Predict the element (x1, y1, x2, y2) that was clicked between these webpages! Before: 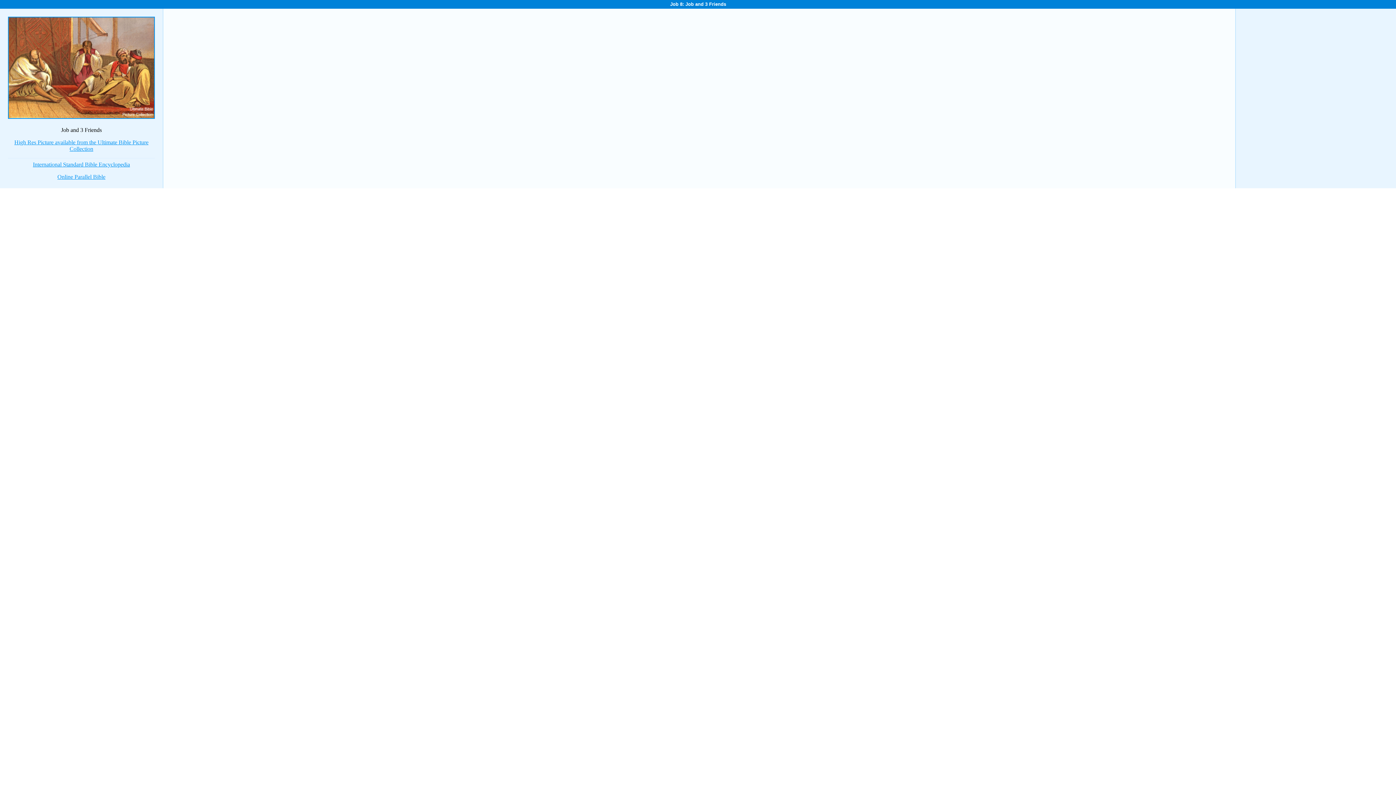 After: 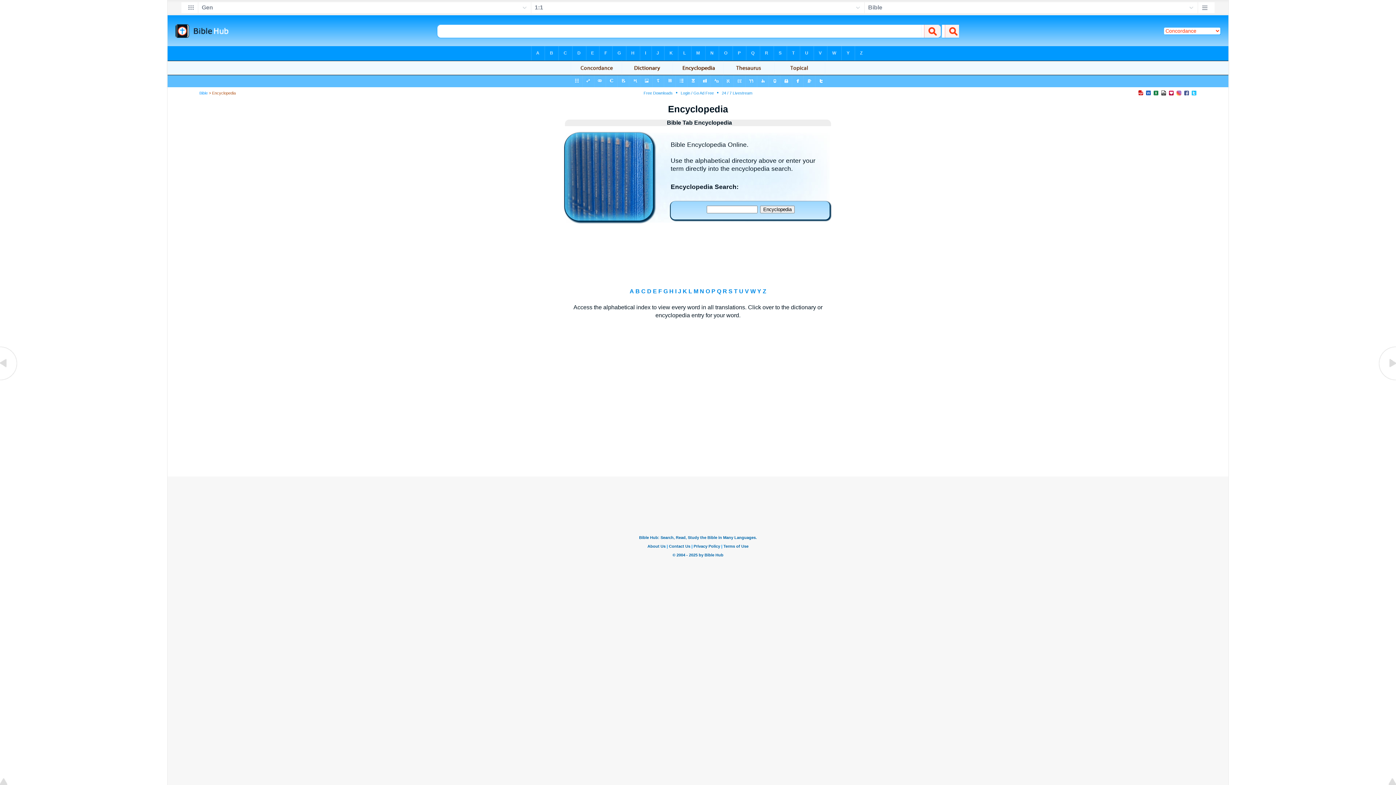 Action: label: International Standard Bible Encyclopedia bbox: (32, 161, 130, 167)